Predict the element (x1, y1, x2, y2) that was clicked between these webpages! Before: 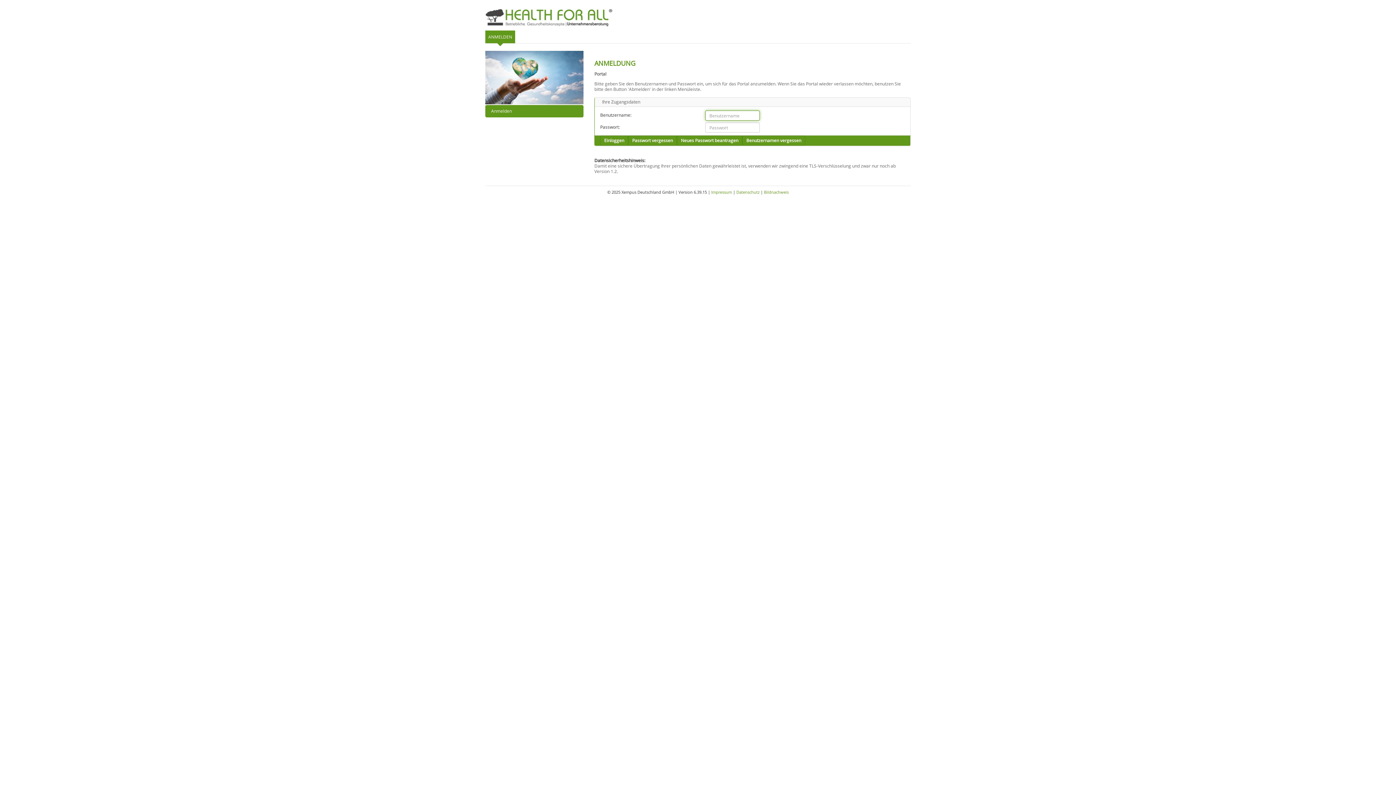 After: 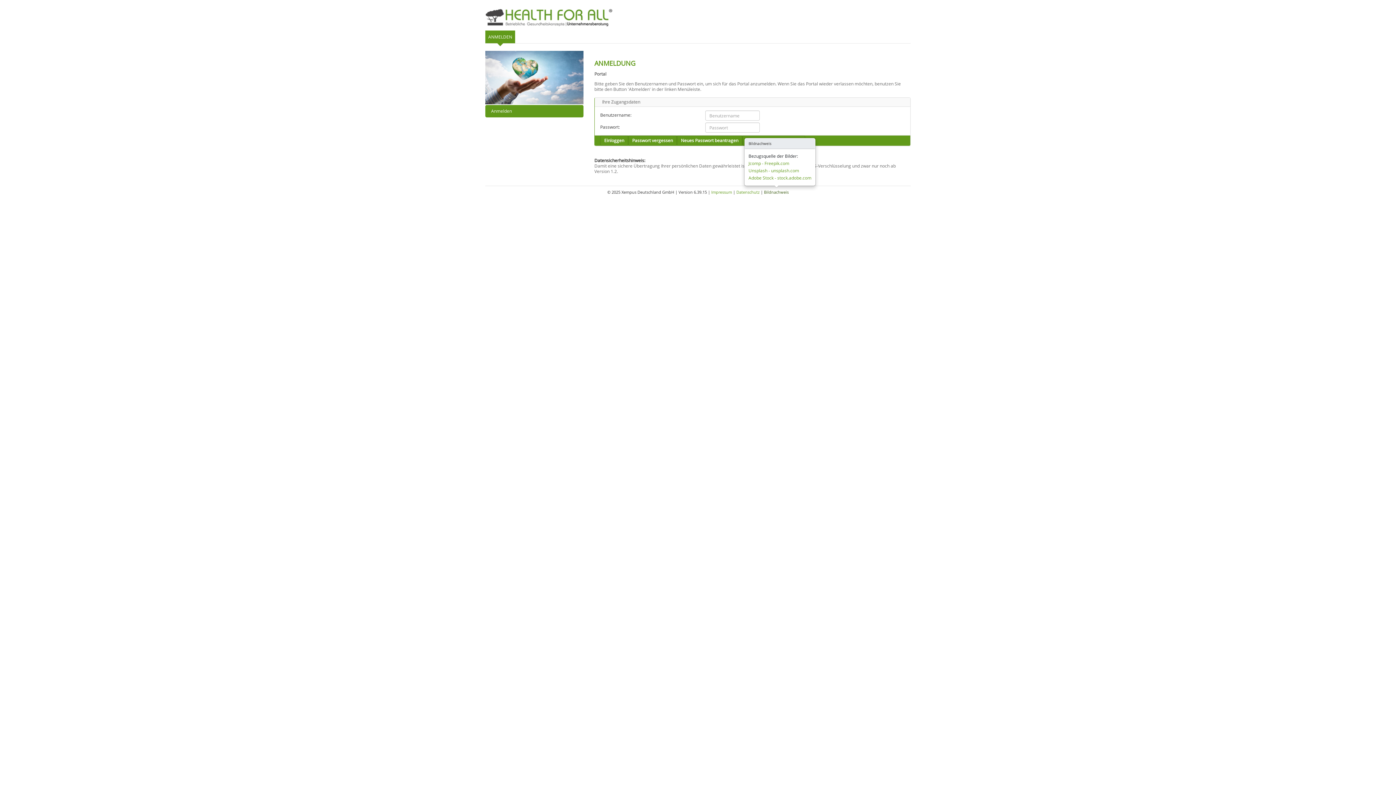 Action: bbox: (764, 189, 788, 195) label: Bildnachweis